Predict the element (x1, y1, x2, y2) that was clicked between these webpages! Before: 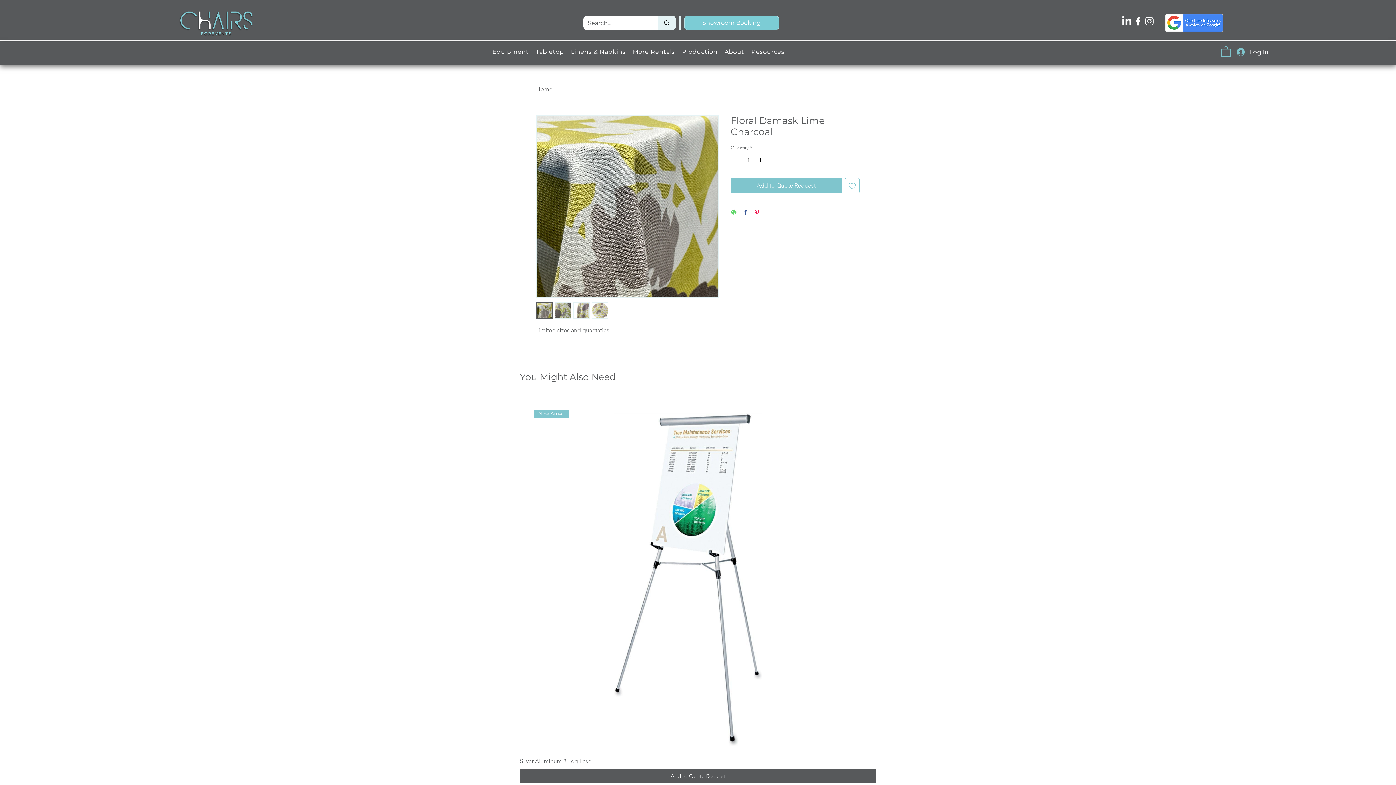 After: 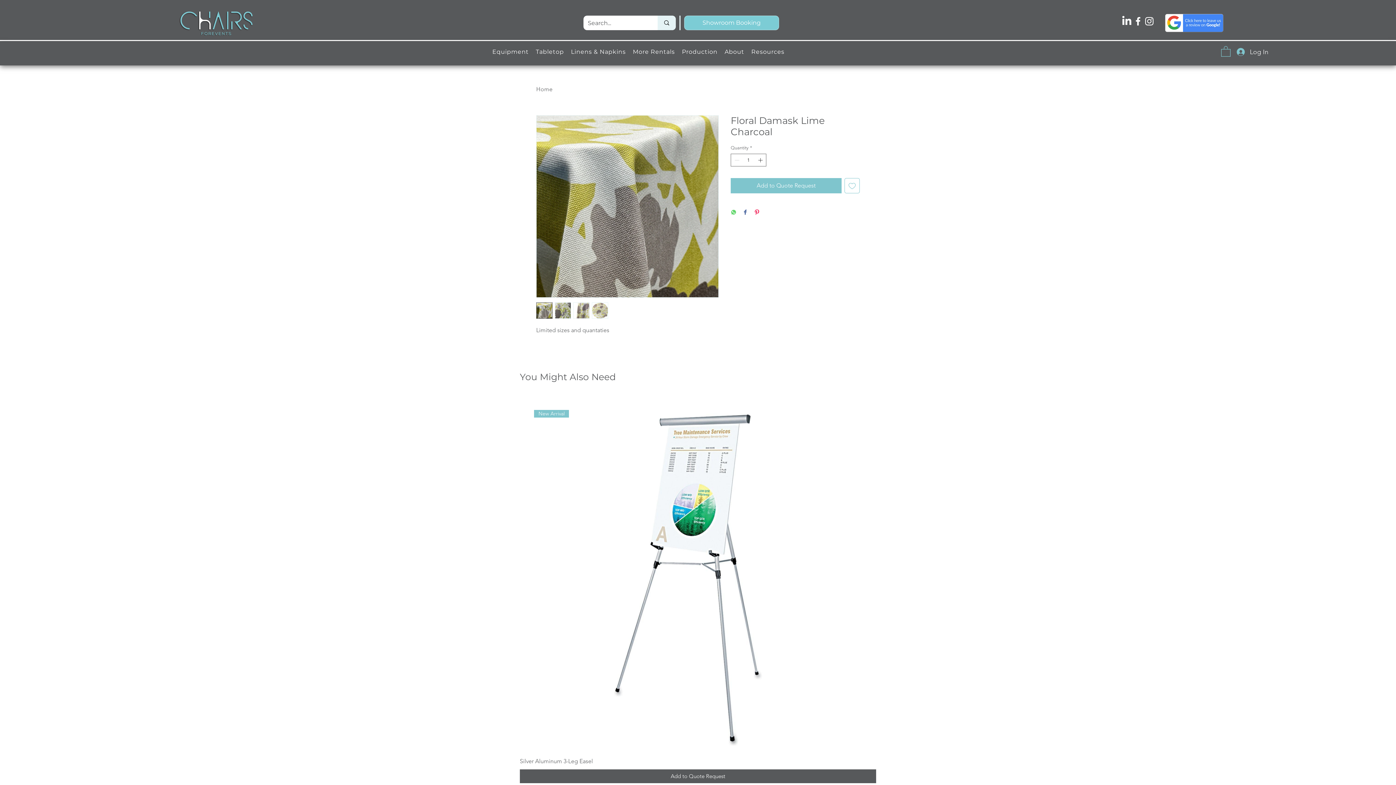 Action: label: More Rentals bbox: (629, 47, 678, 56)